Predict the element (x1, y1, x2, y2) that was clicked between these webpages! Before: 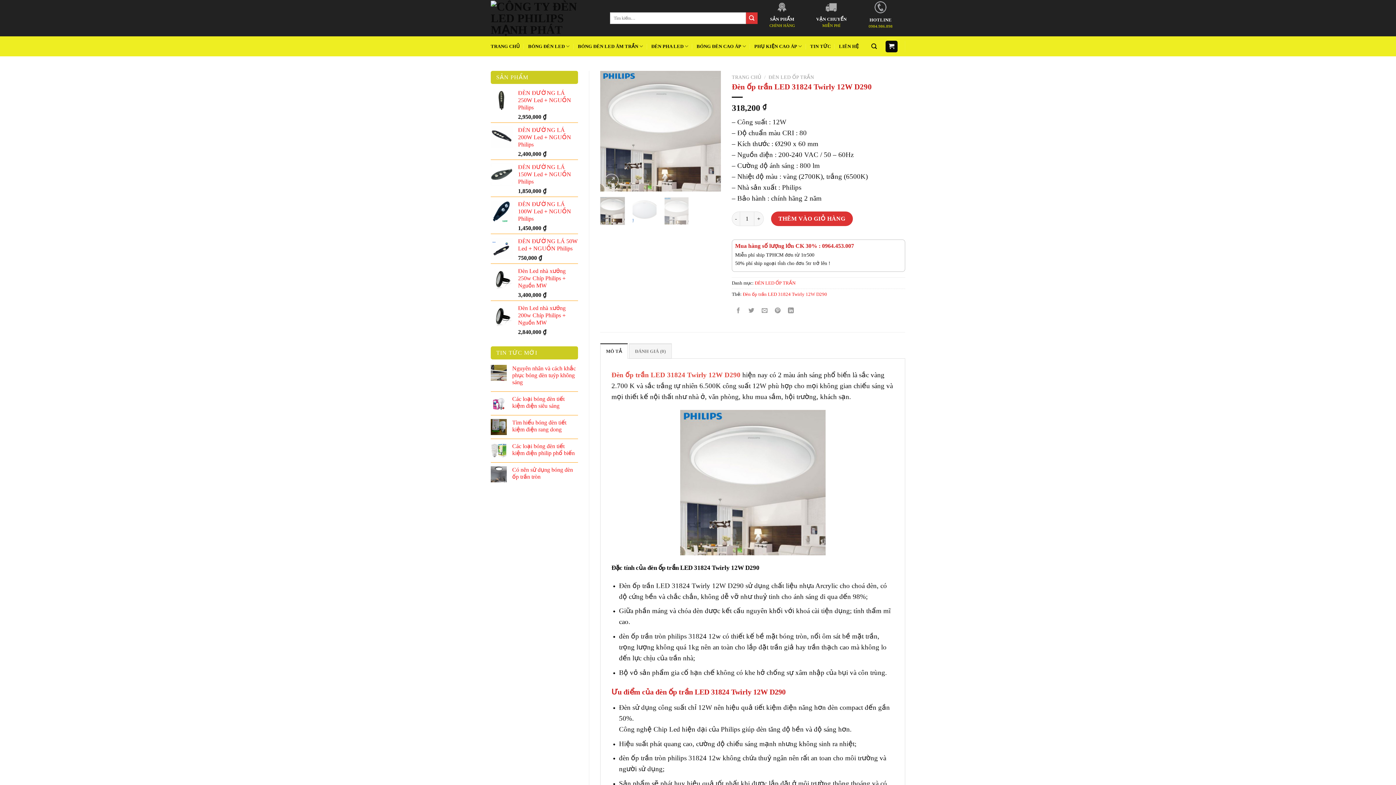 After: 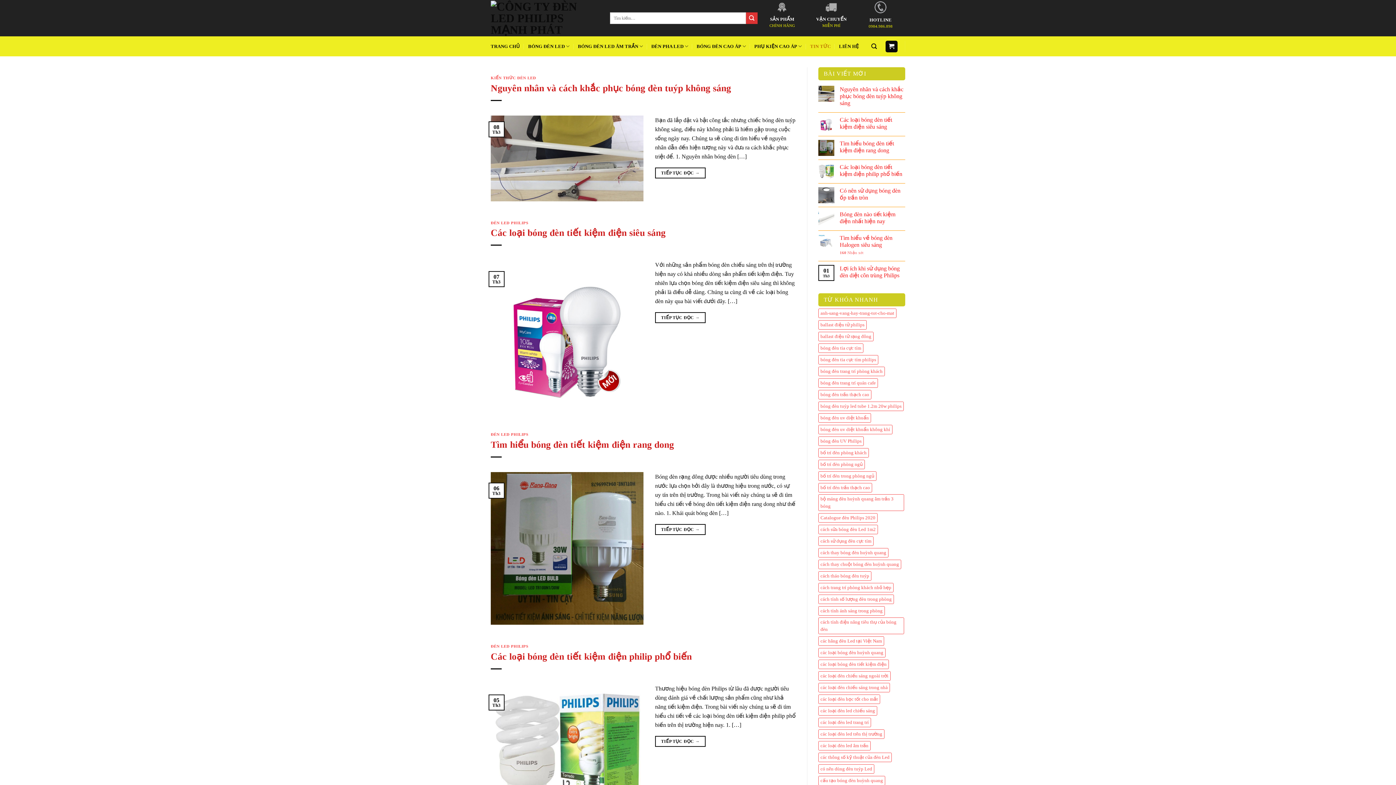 Action: label: TIN TỨC bbox: (810, 39, 831, 52)